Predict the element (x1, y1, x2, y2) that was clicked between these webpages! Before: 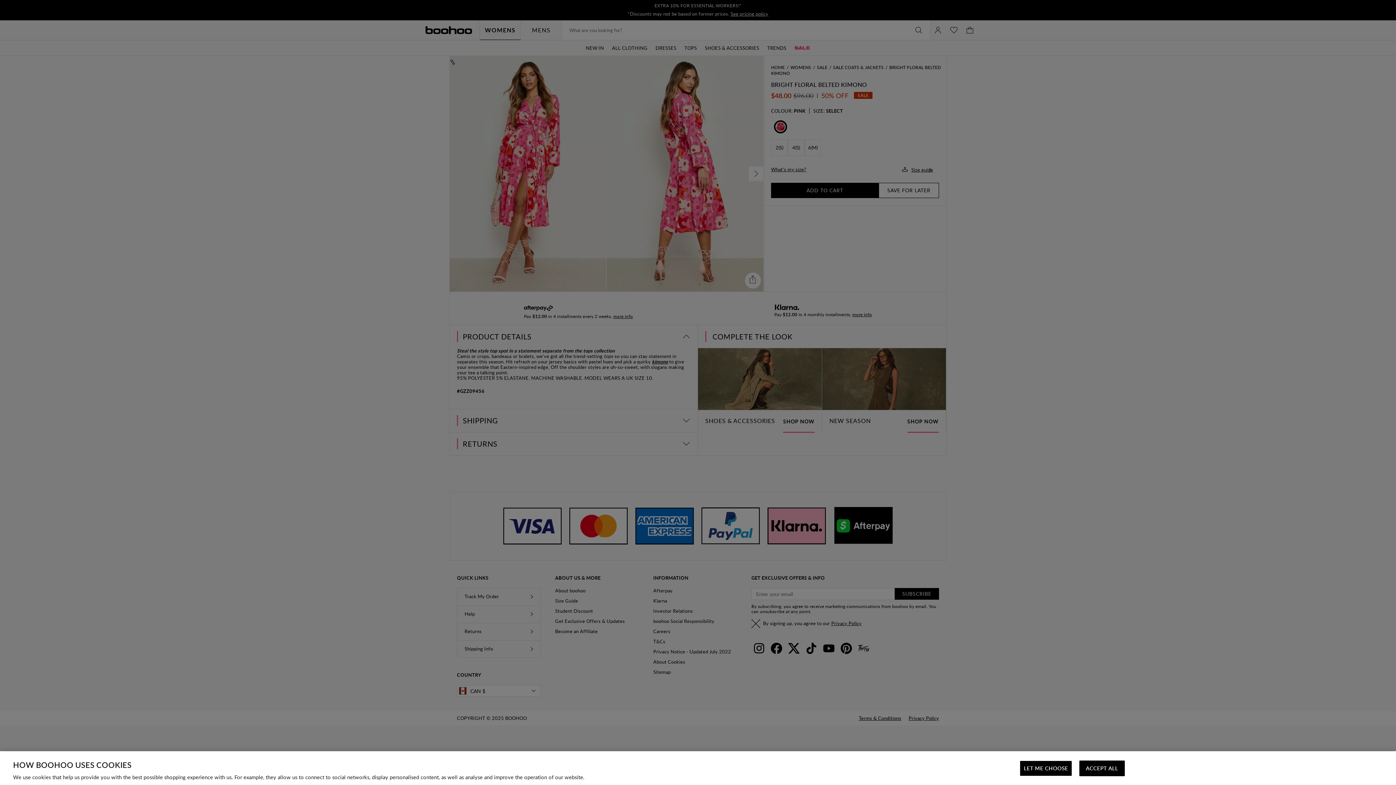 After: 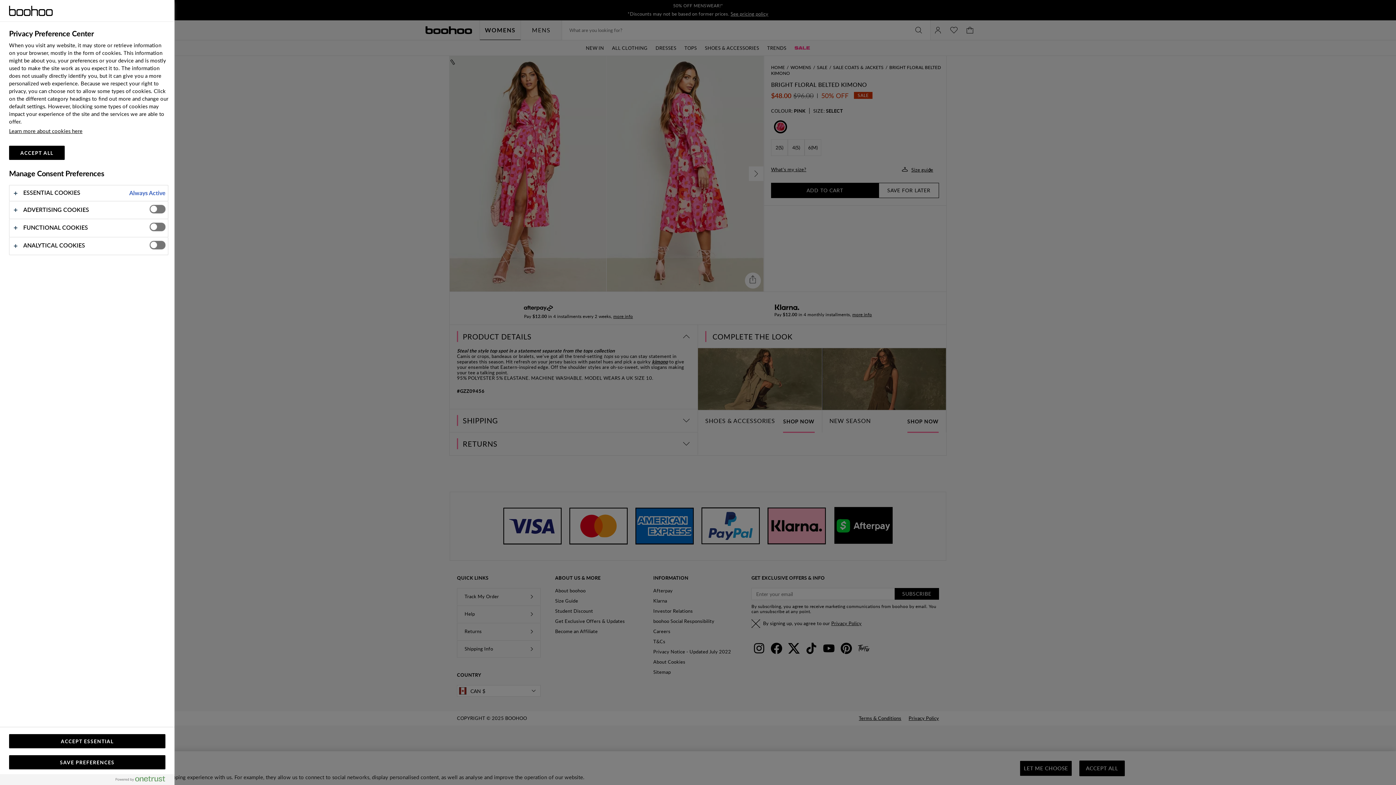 Action: bbox: (1020, 761, 1072, 776) label: LET ME CHOOSE